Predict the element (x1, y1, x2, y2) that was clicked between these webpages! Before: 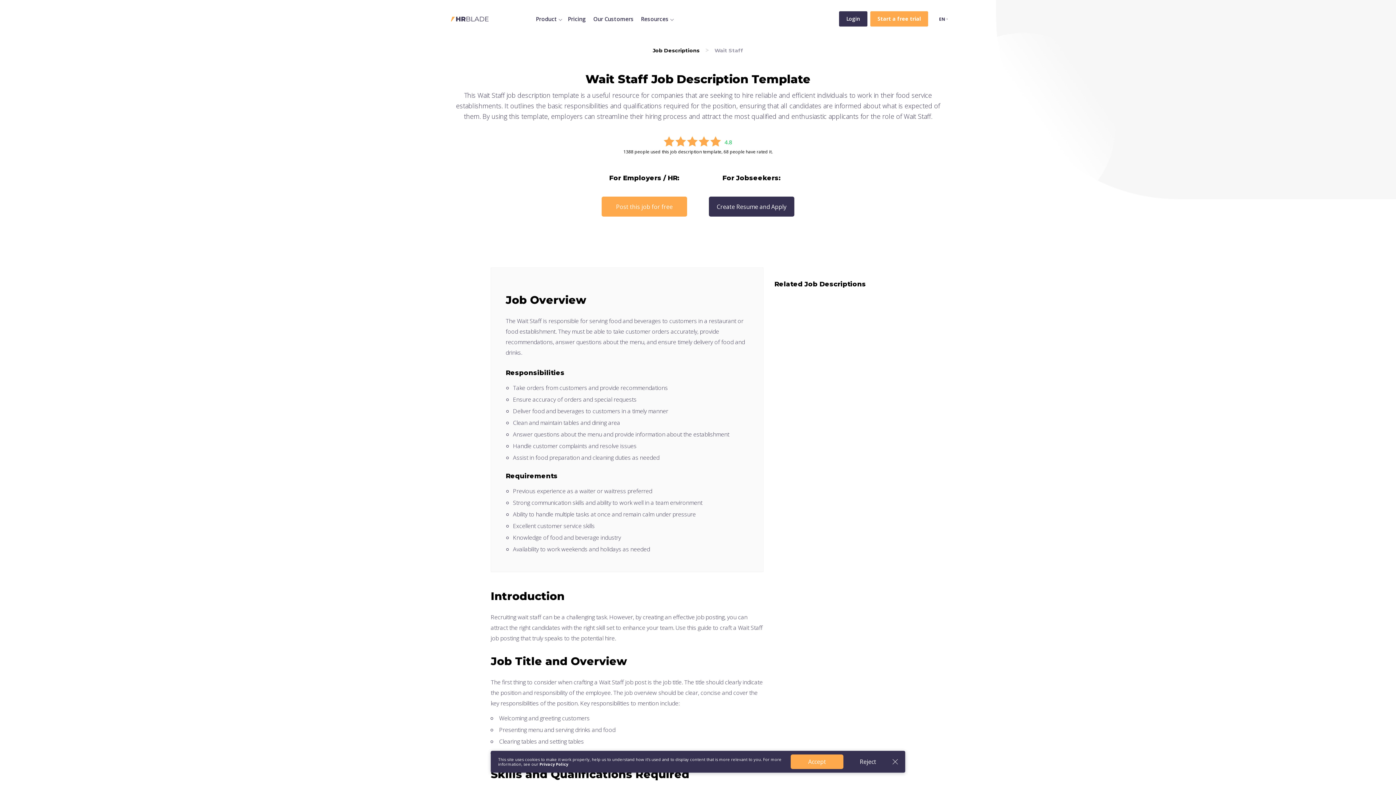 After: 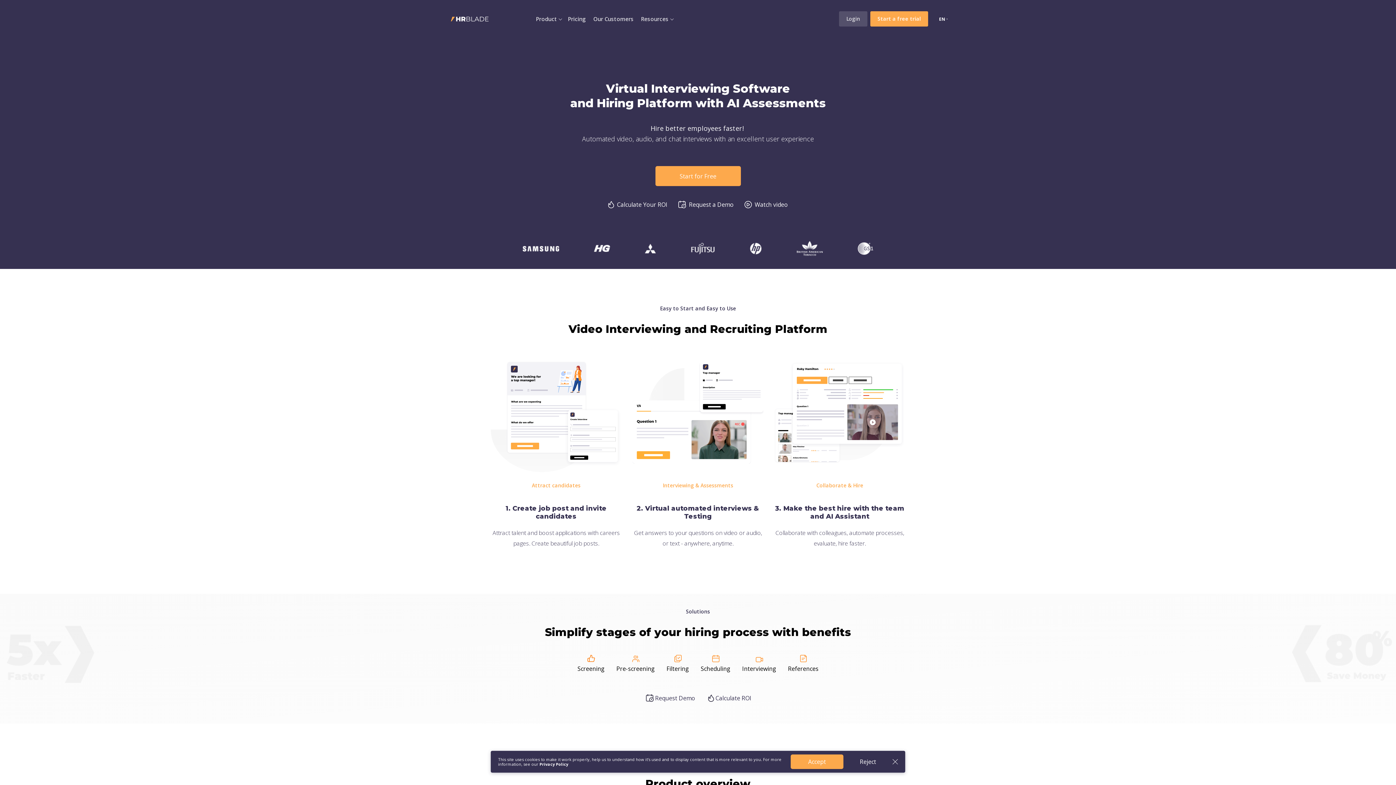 Action: bbox: (450, 16, 488, 21)